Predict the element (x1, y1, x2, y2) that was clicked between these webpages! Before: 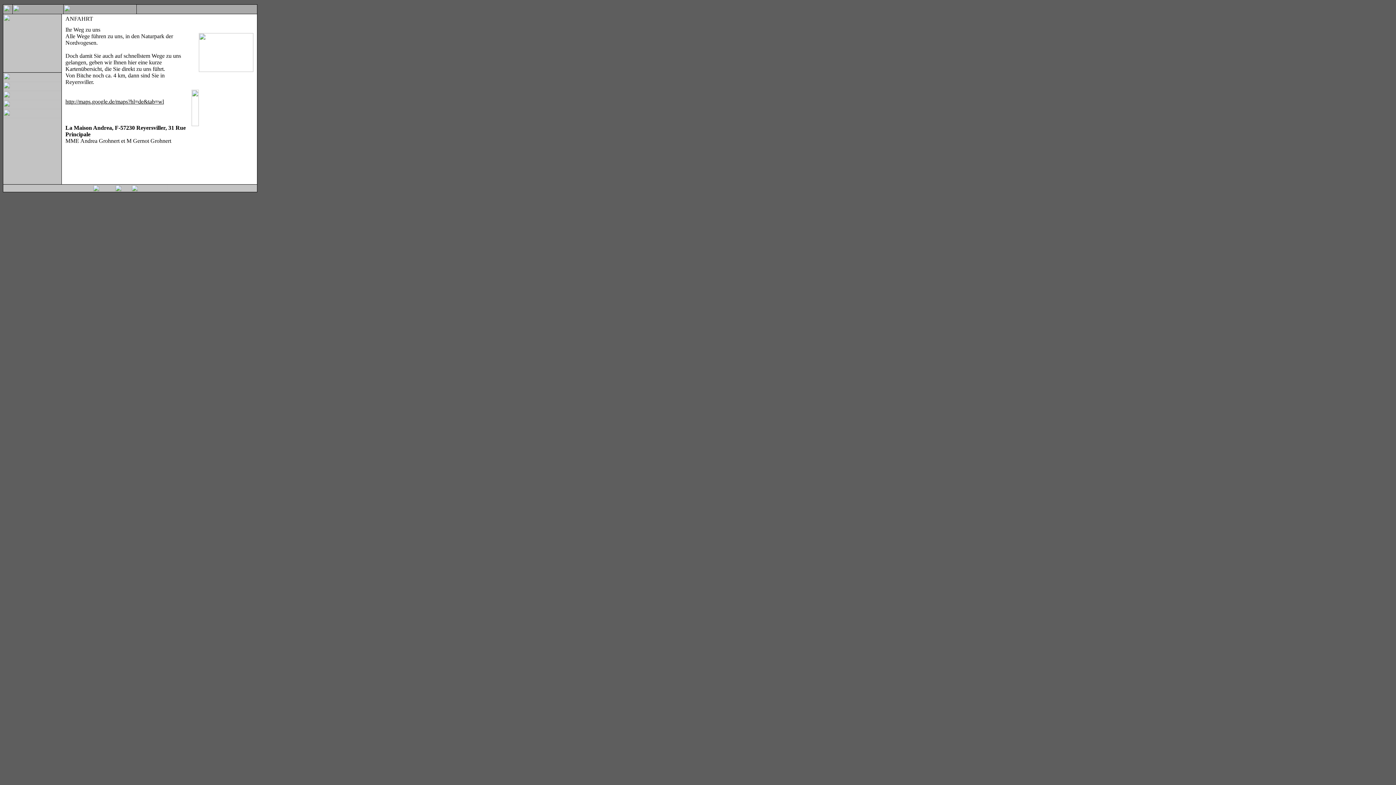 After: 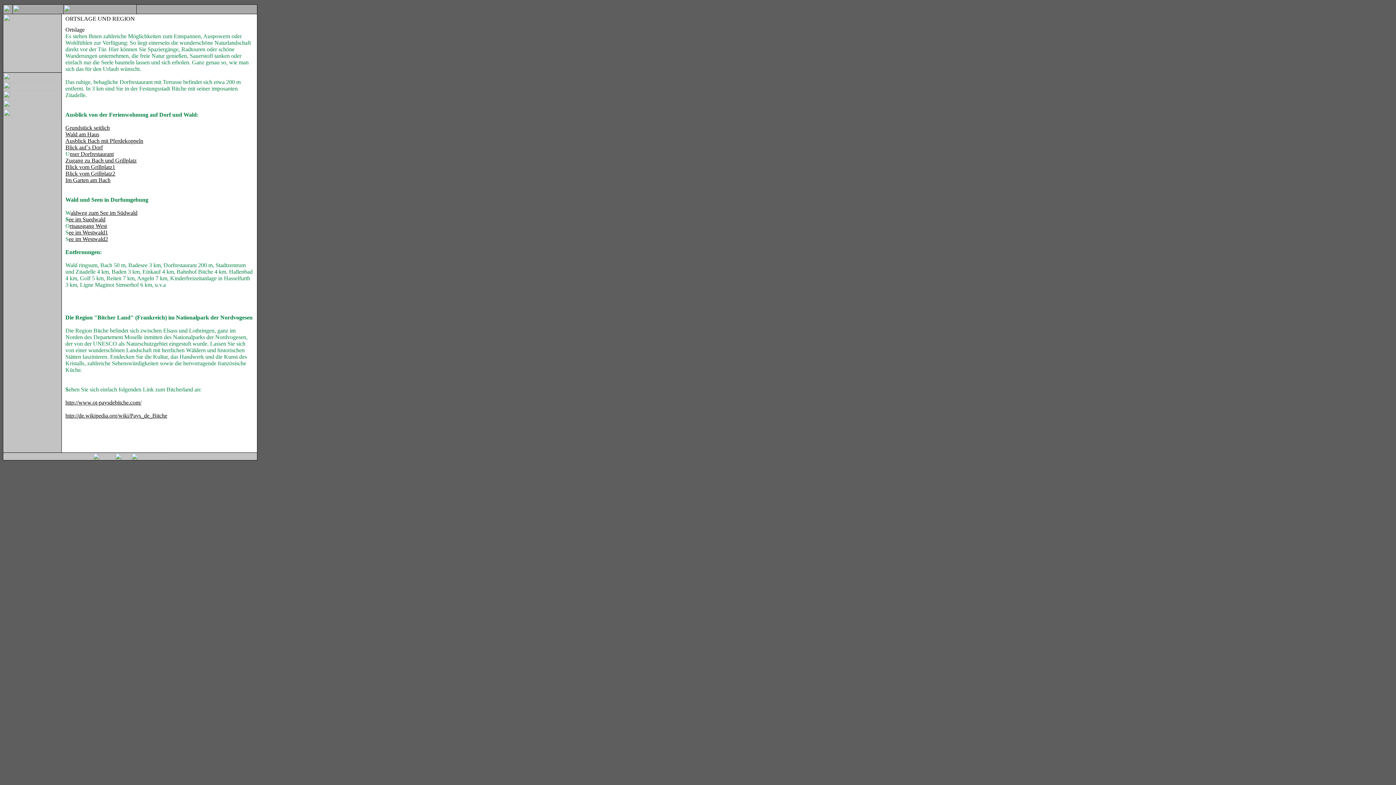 Action: bbox: (3, 85, 61, 92)